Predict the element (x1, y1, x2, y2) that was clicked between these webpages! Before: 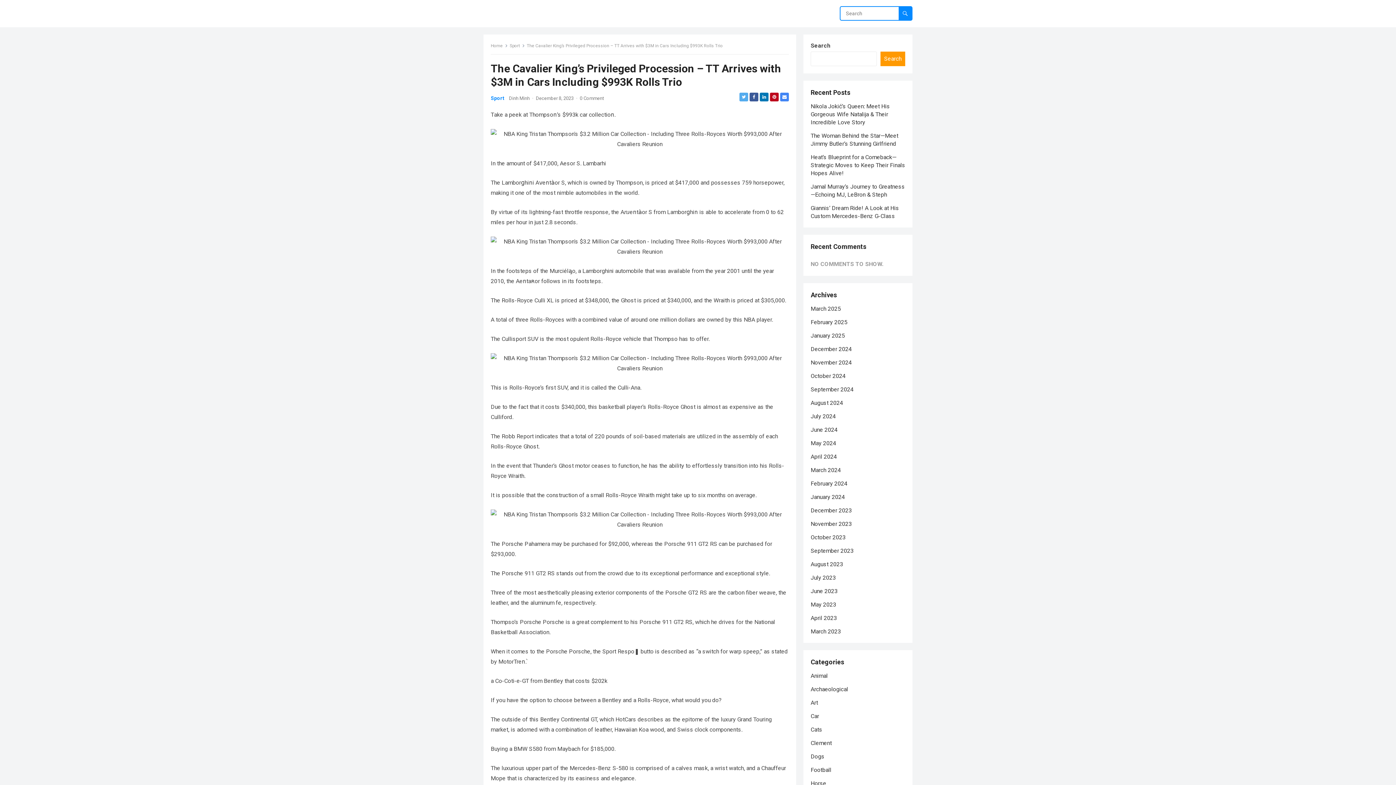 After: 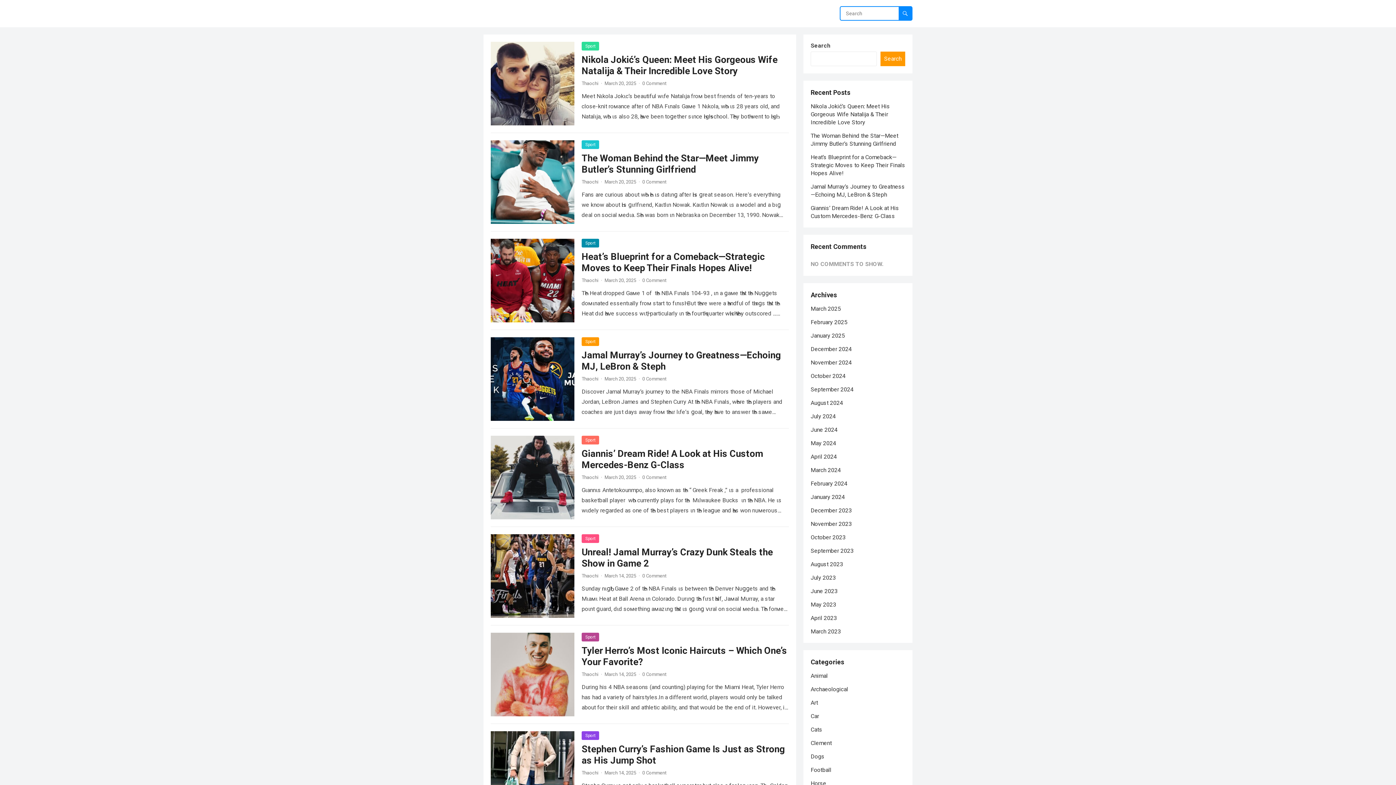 Action: label: November 2023 bbox: (810, 520, 852, 527)